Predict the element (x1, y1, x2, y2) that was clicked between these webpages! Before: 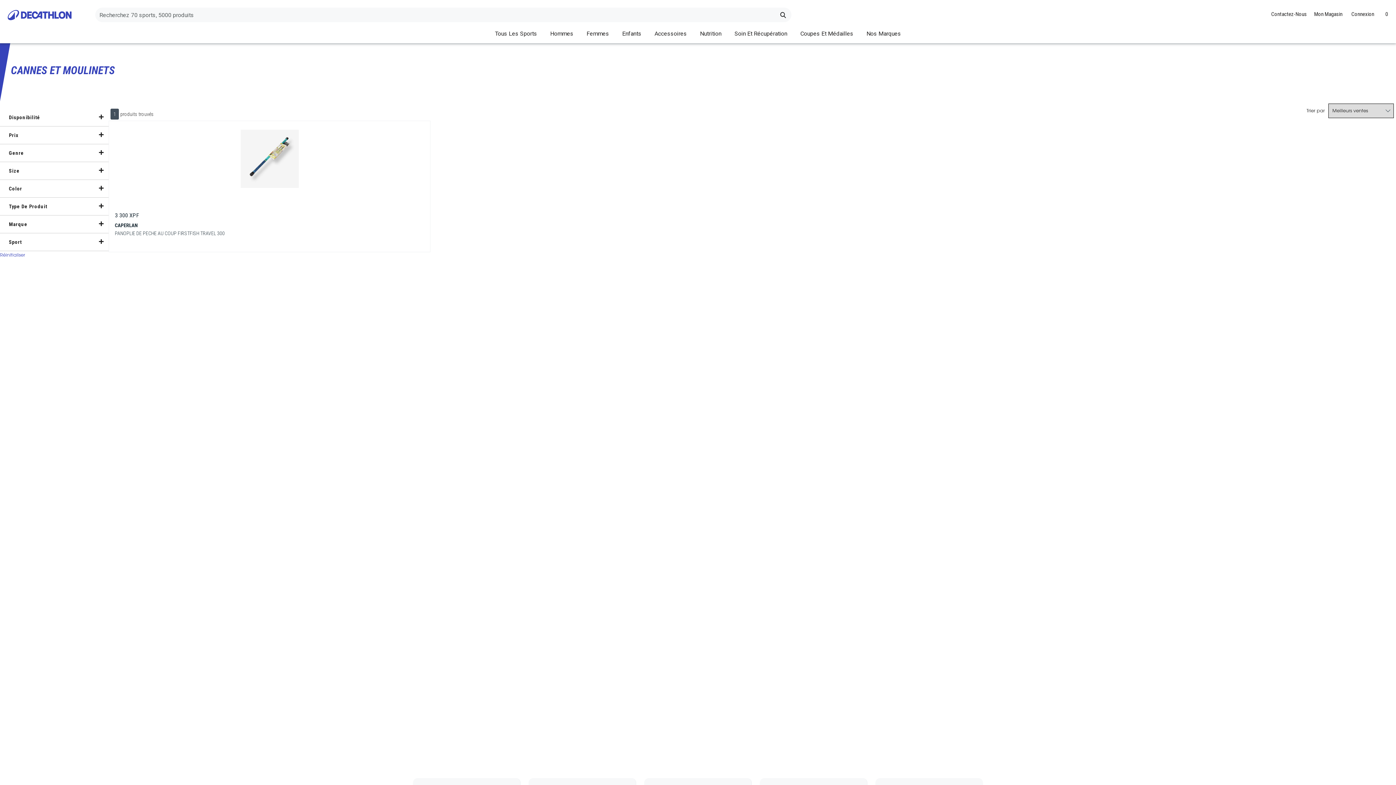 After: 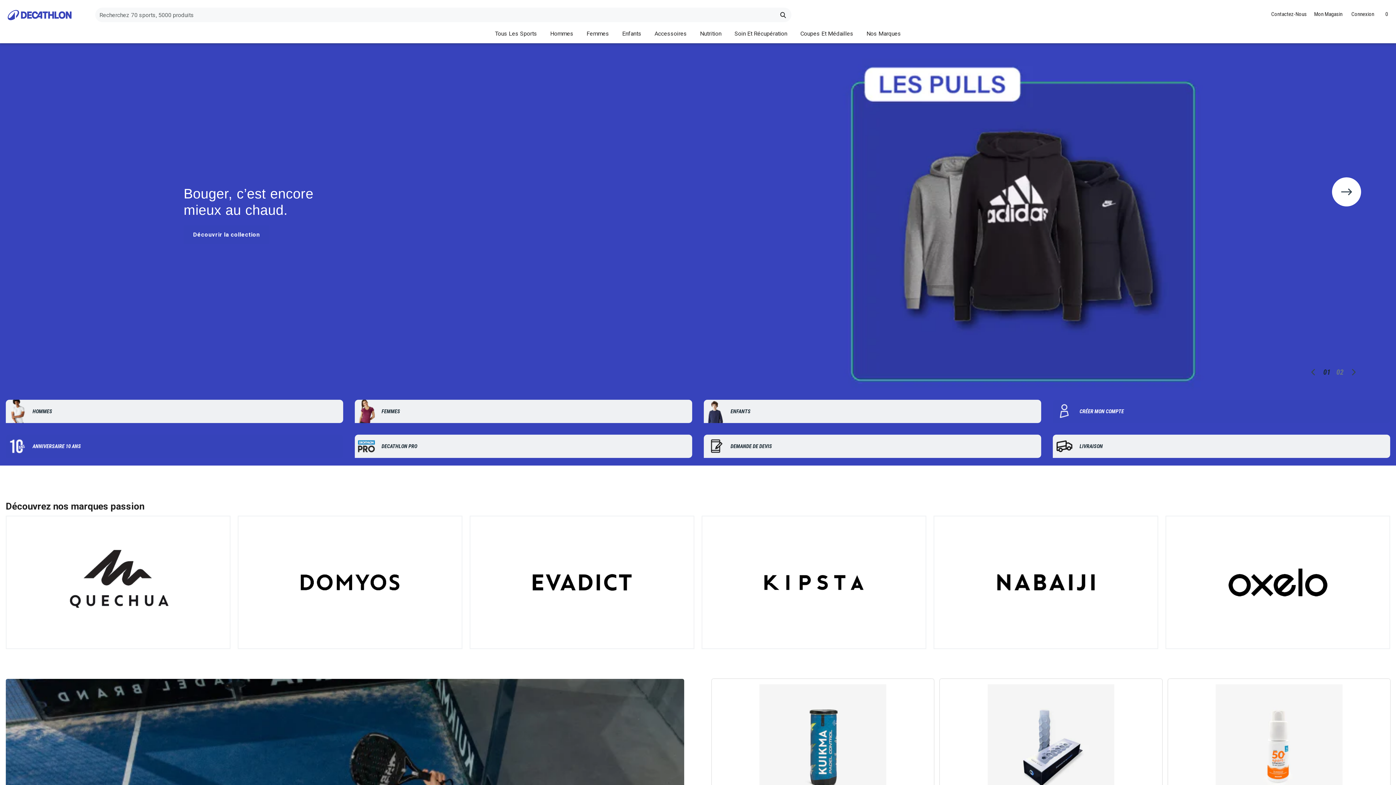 Action: bbox: (2, 7, 70, 22)